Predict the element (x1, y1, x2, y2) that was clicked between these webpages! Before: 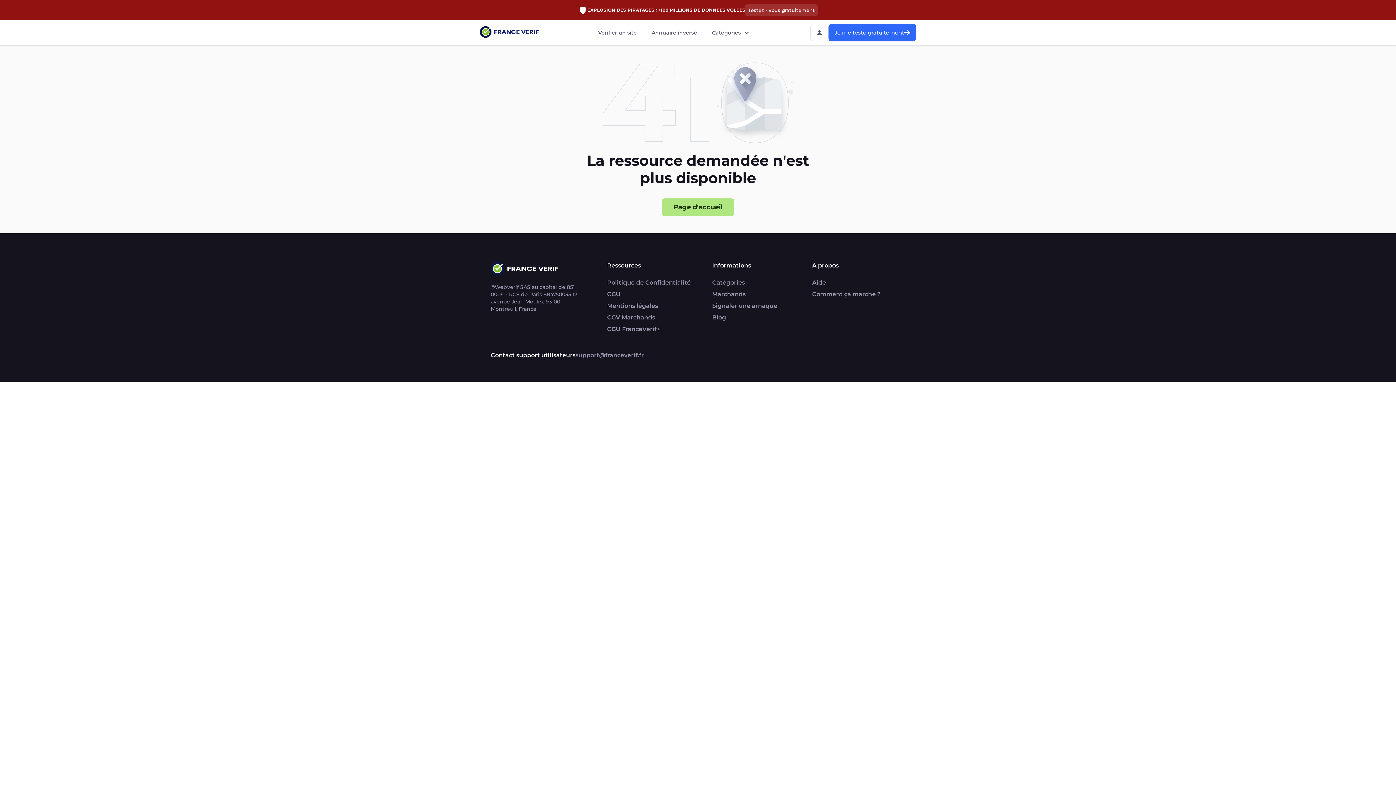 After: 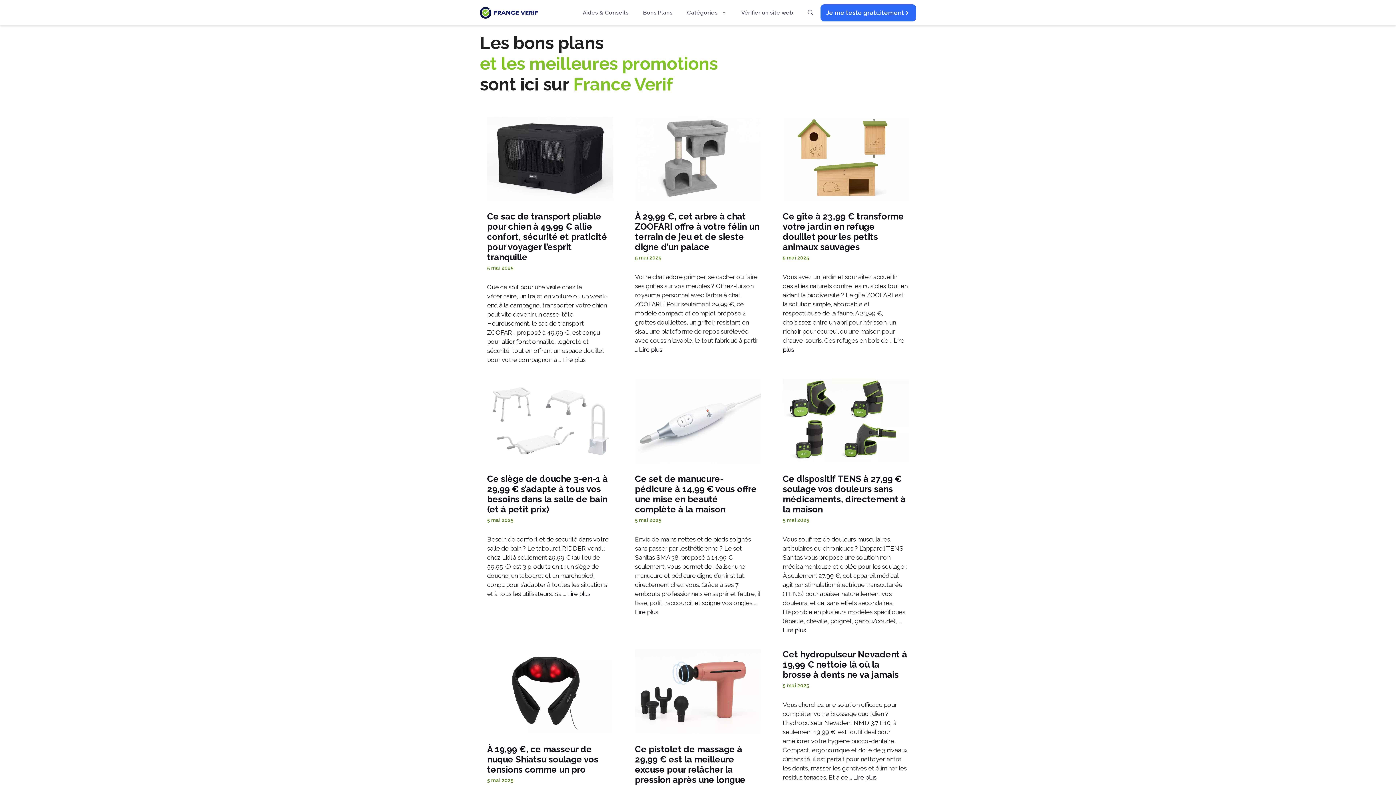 Action: bbox: (712, 314, 726, 321) label: Blog